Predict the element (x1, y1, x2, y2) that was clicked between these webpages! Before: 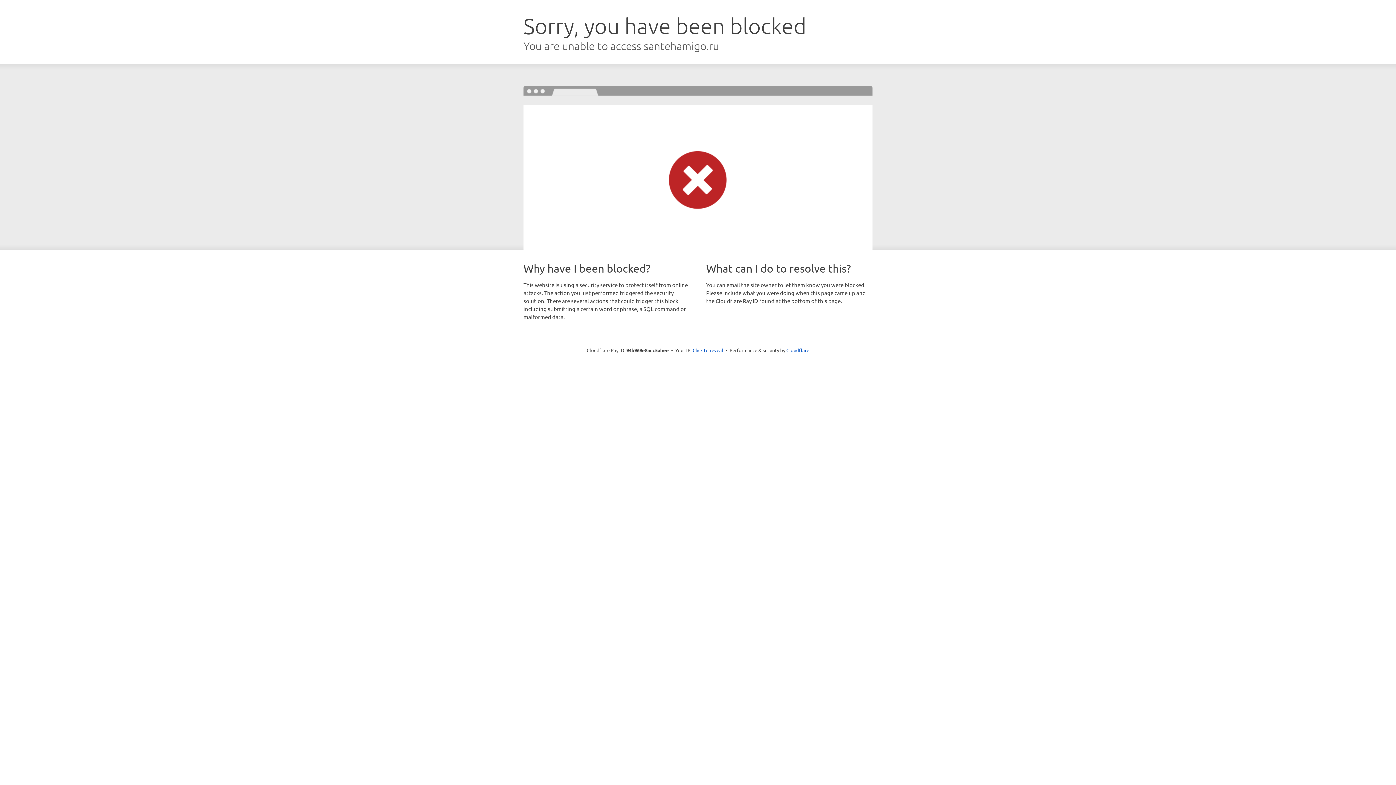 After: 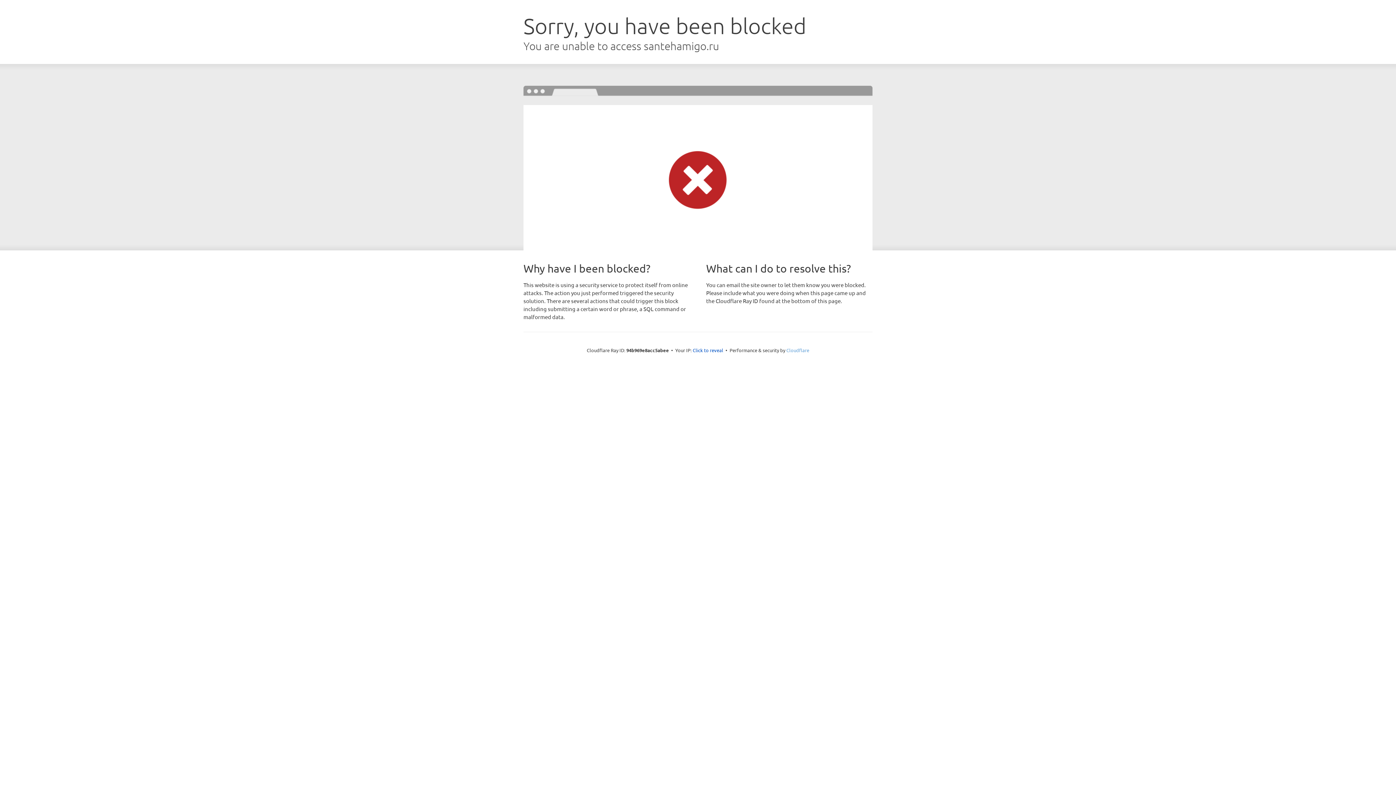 Action: bbox: (786, 347, 809, 353) label: Cloudflare